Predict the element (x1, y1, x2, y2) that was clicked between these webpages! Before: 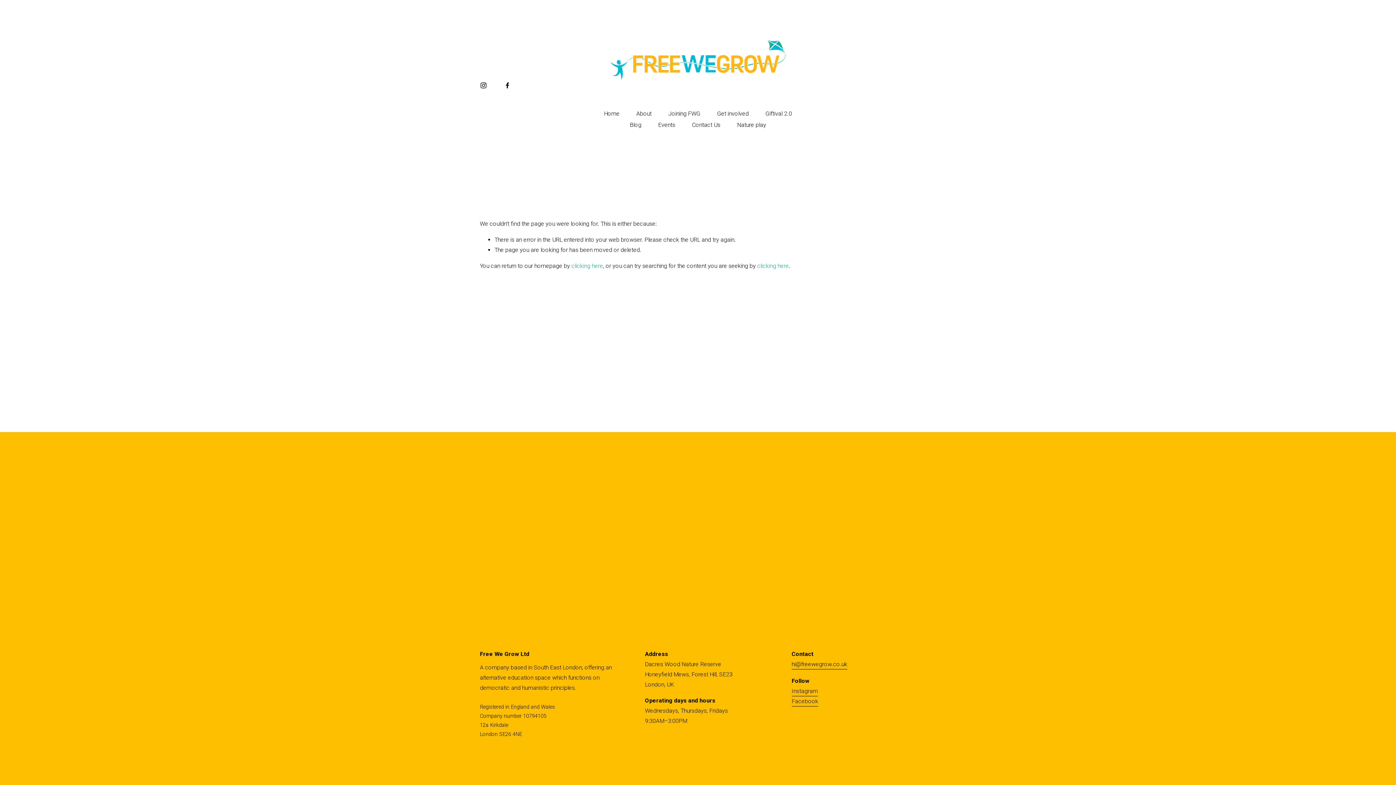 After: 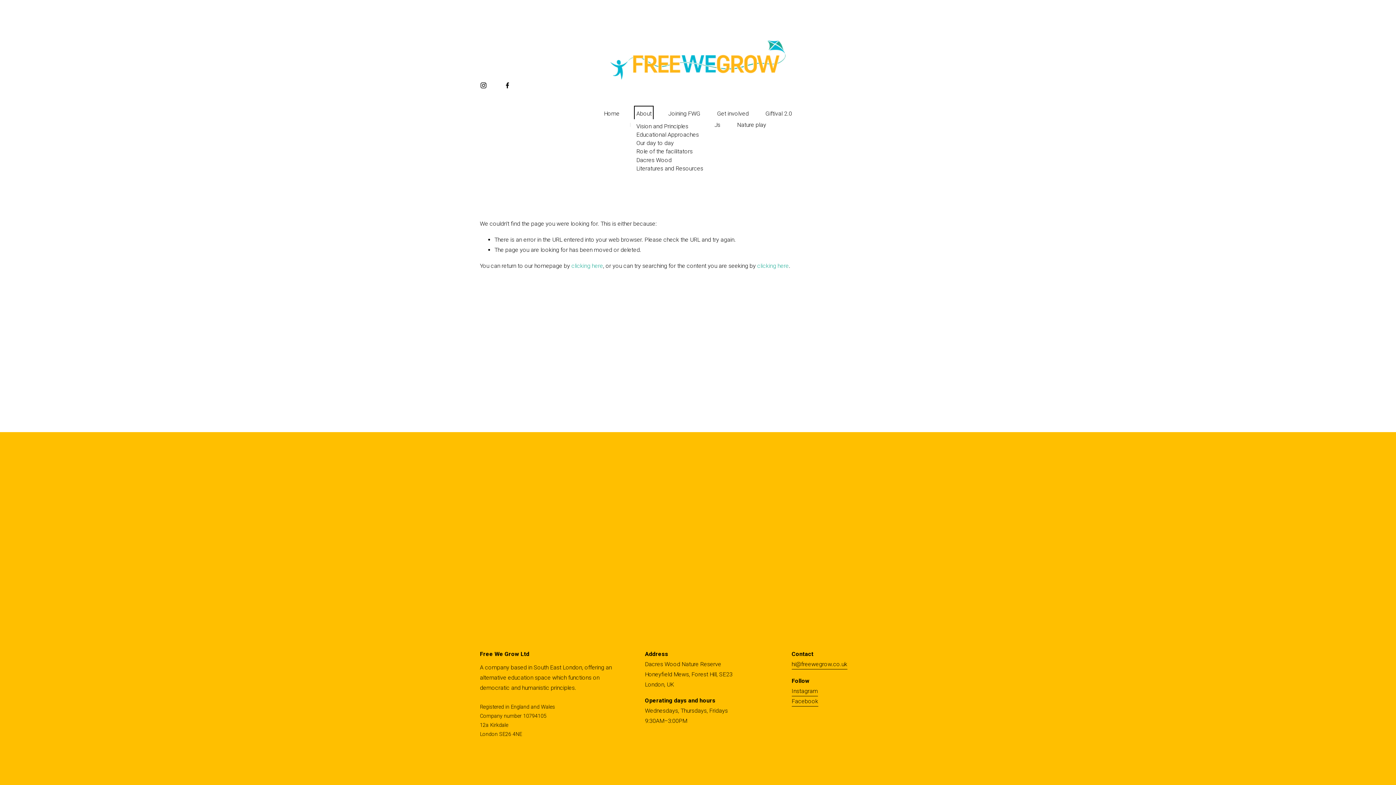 Action: label: folder dropdown bbox: (636, 108, 651, 119)